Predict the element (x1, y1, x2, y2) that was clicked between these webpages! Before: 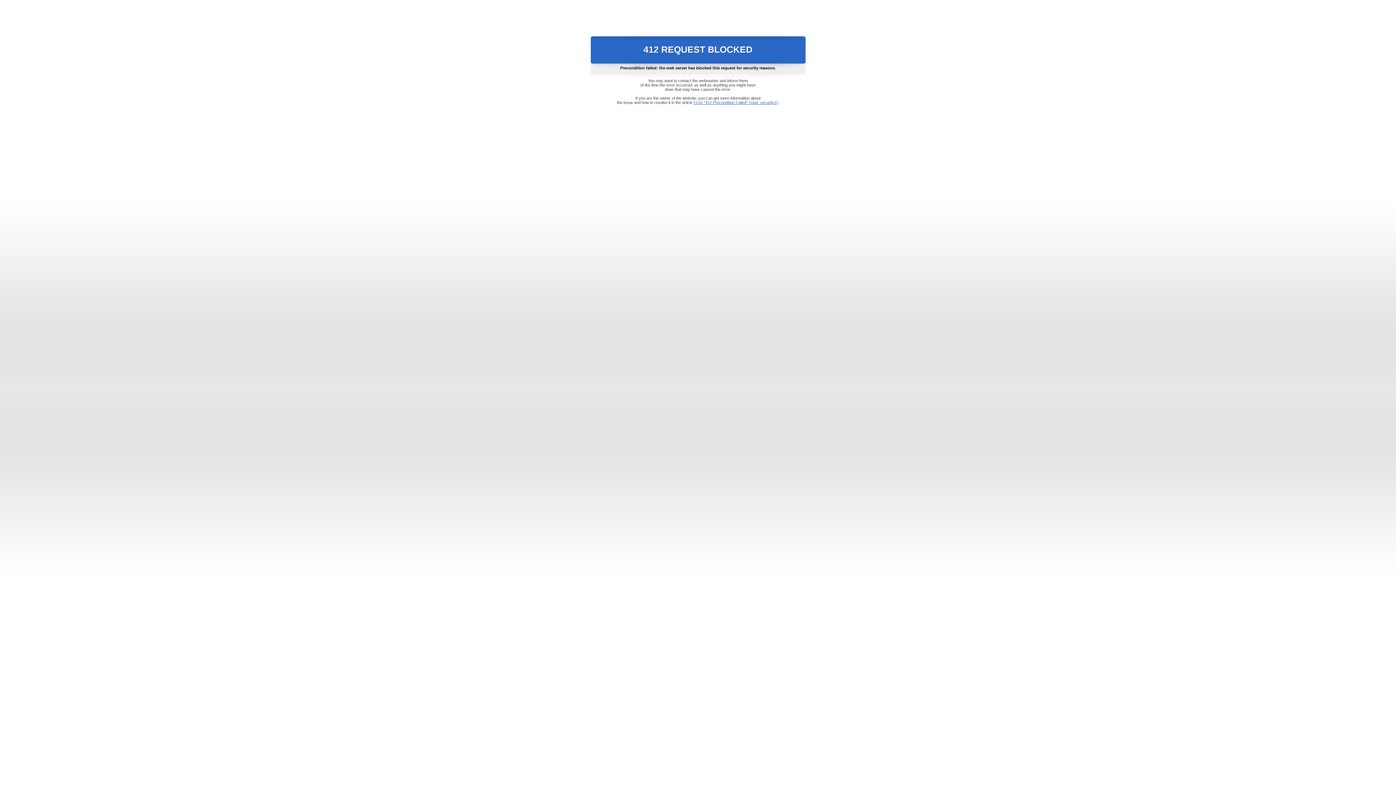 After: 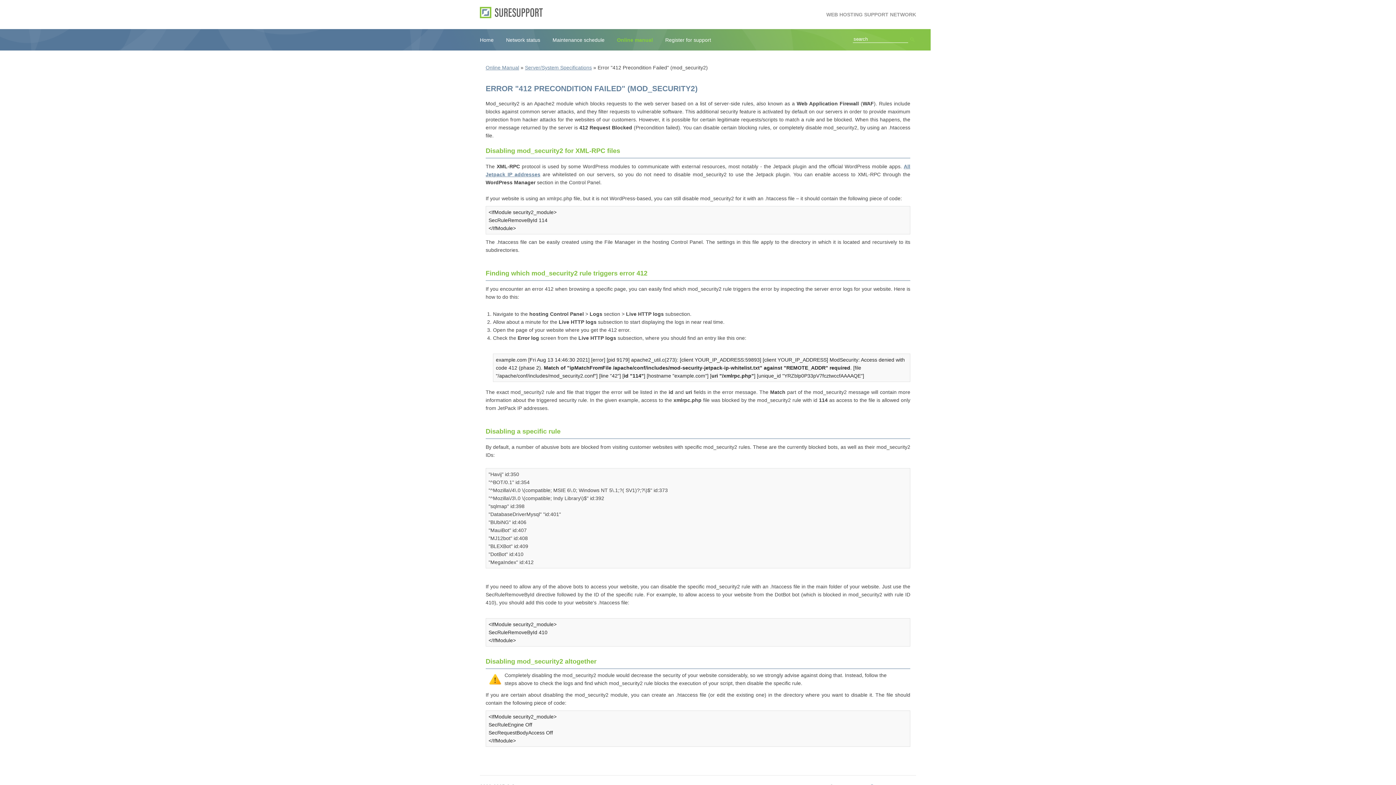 Action: label: Error "412 Precondition Failed" (mod_security2) bbox: (693, 100, 778, 104)